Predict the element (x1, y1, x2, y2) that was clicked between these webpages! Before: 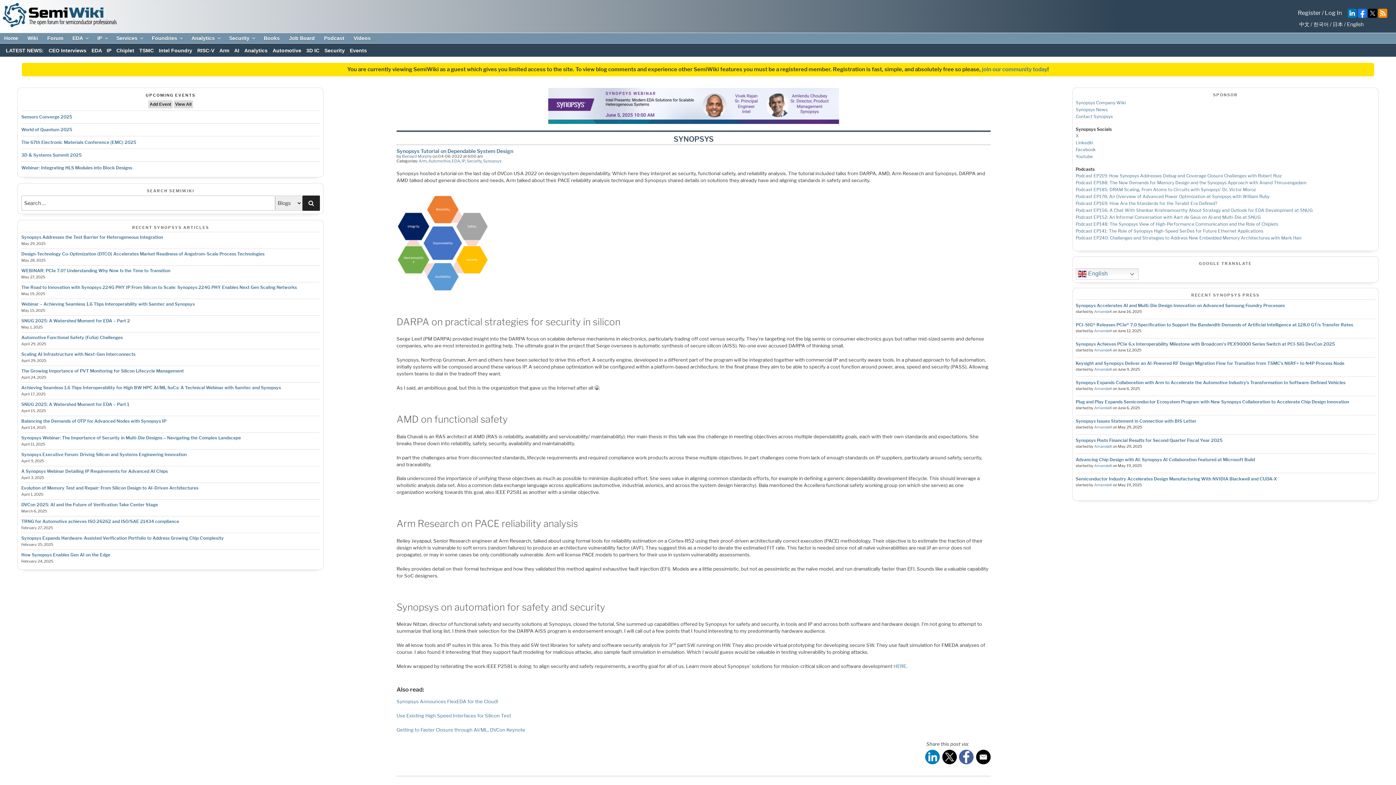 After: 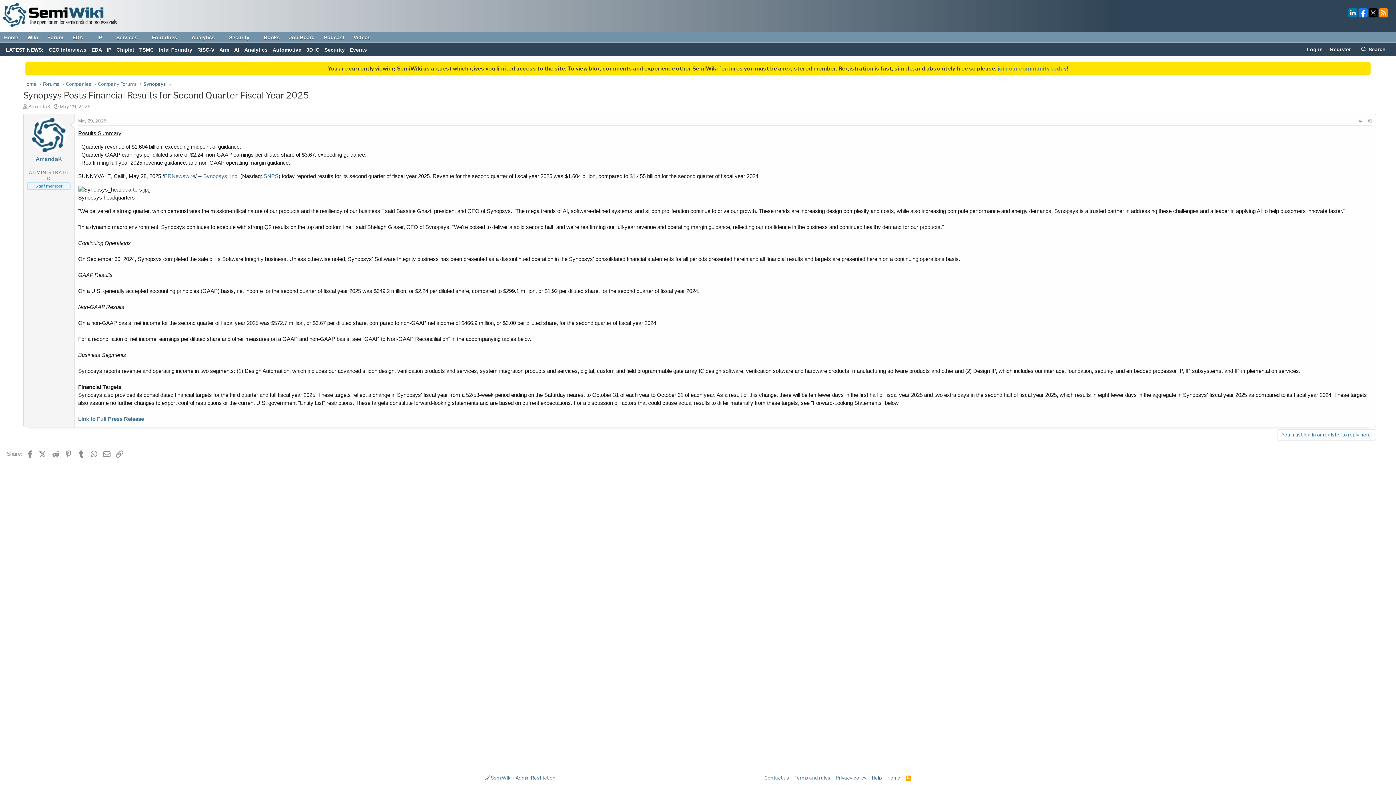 Action: label: Synopsys Posts Financial Results for Second Quarter Fiscal Year 2025 bbox: (1076, 437, 1222, 443)